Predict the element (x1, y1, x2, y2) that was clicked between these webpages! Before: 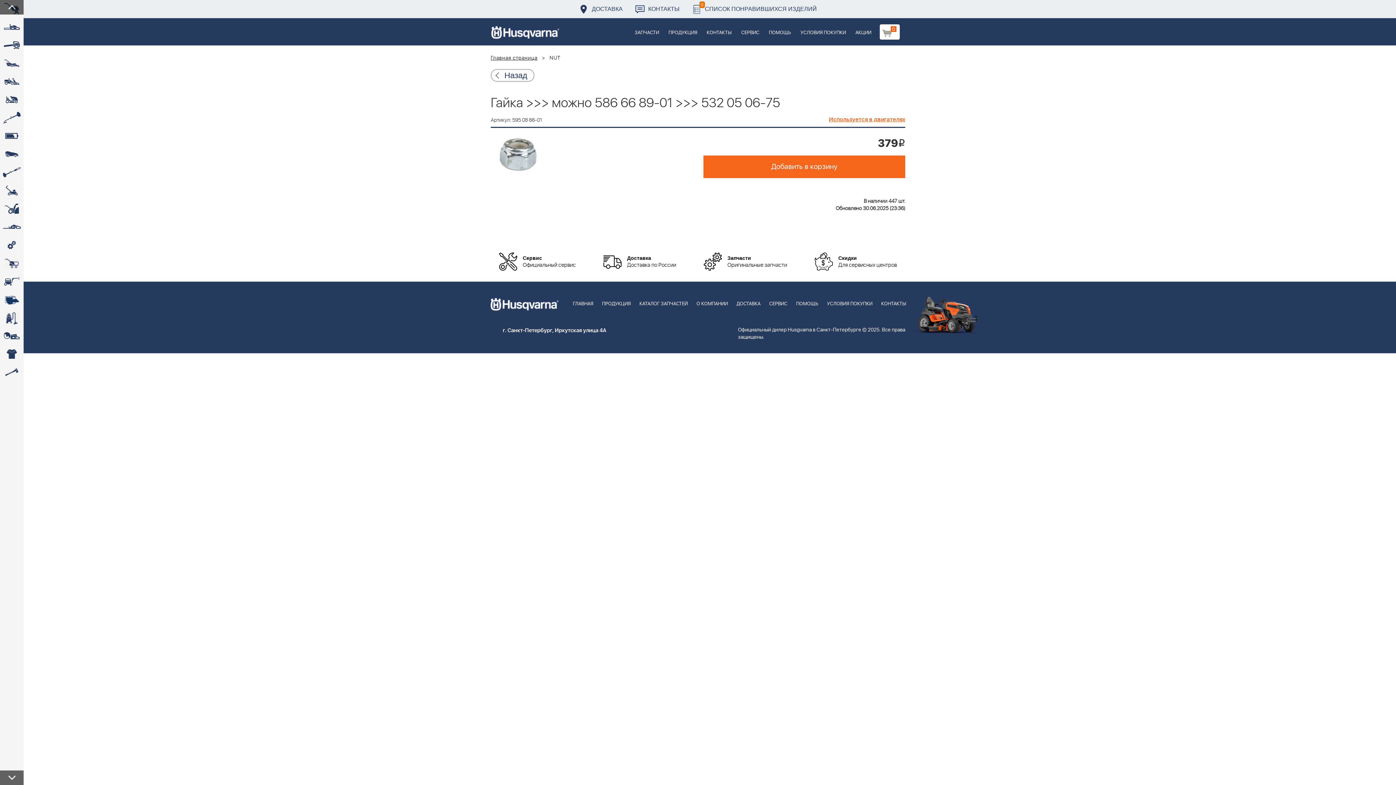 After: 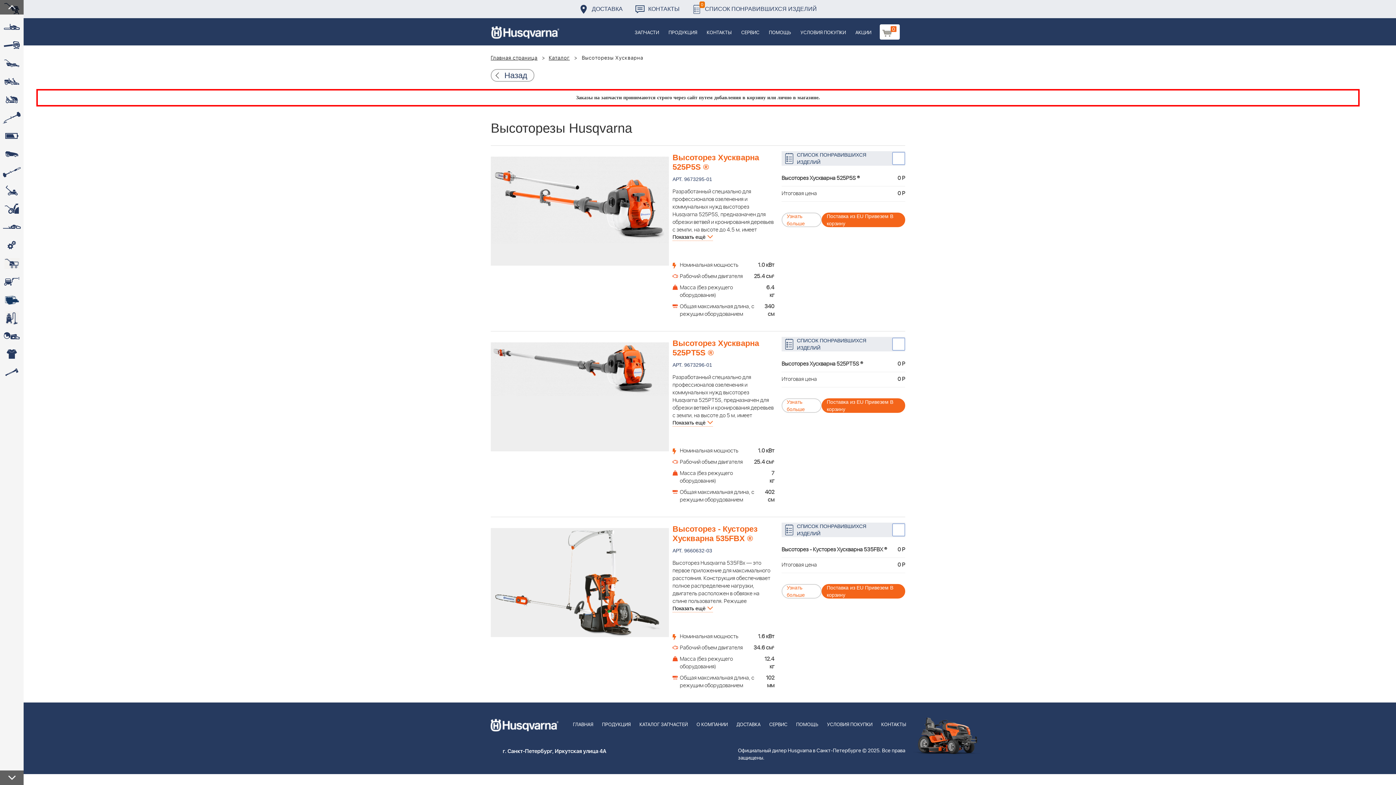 Action: label:  bbox: (0, 163, 23, 181)